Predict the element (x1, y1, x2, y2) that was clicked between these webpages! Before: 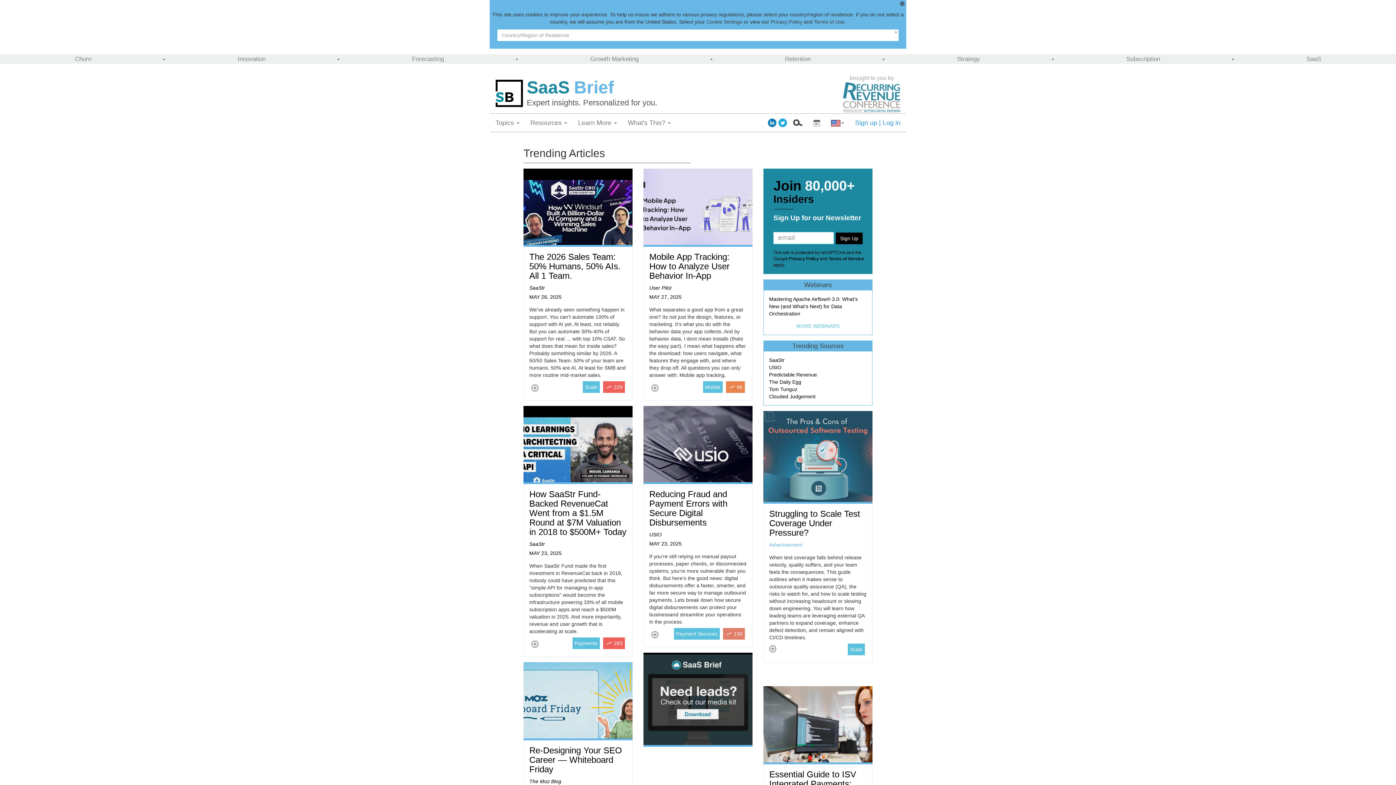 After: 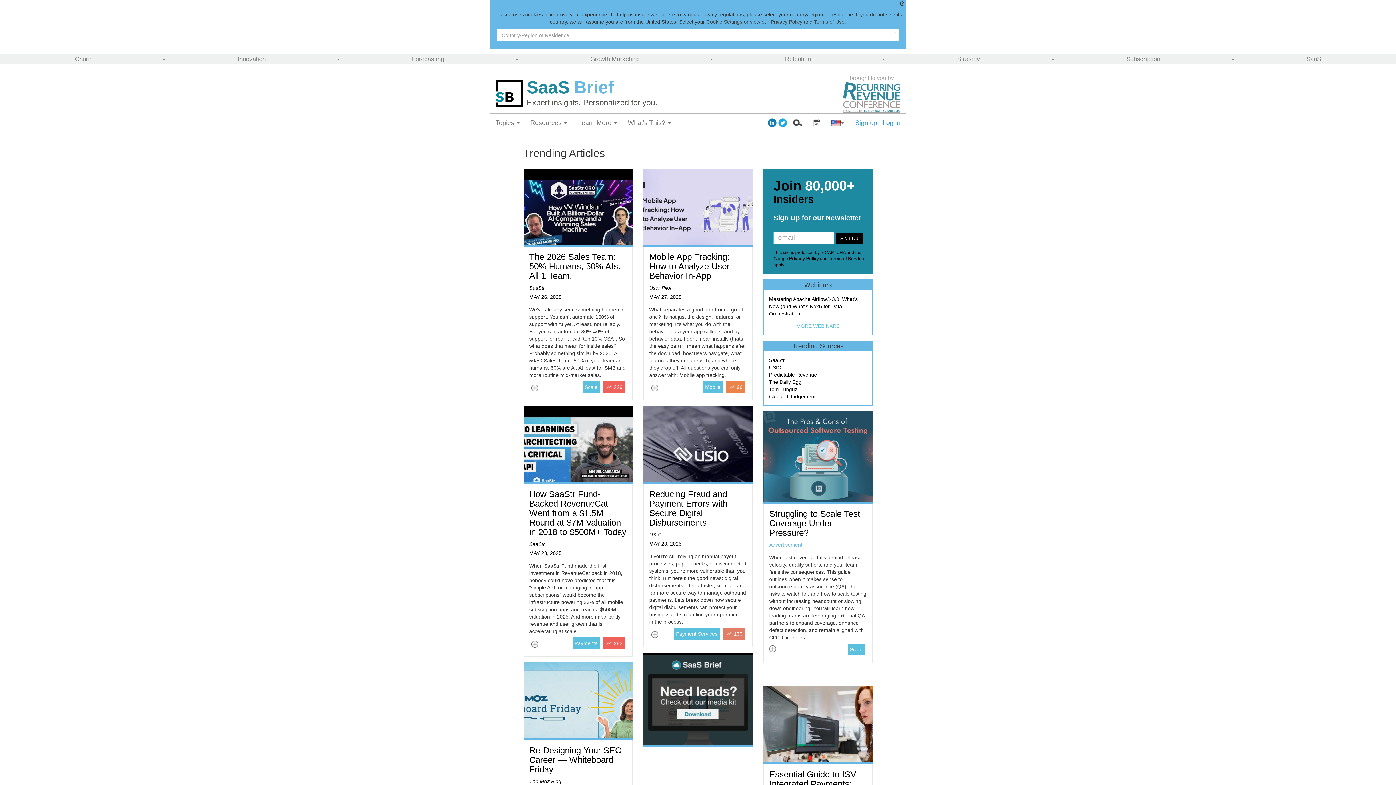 Action: label: Read article bbox: (643, 168, 752, 246)